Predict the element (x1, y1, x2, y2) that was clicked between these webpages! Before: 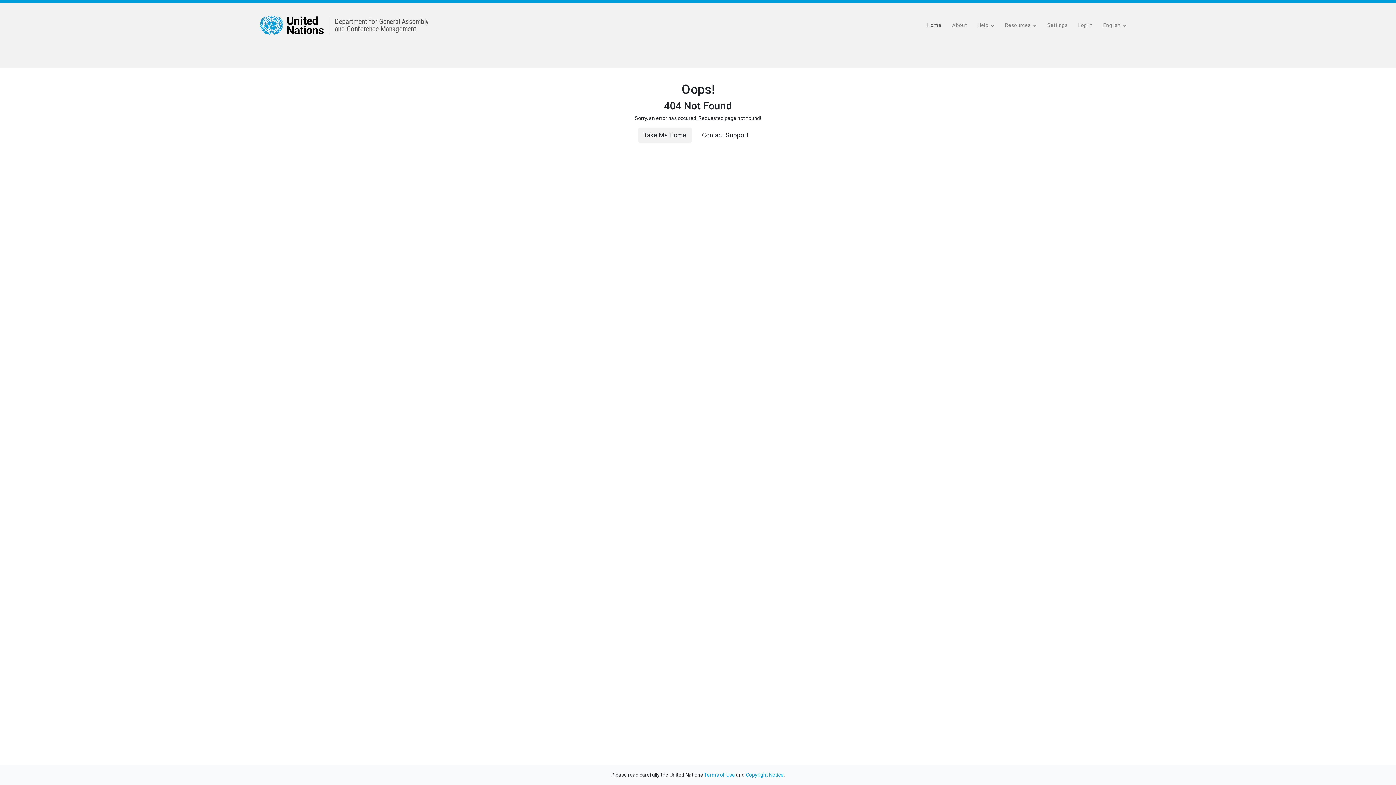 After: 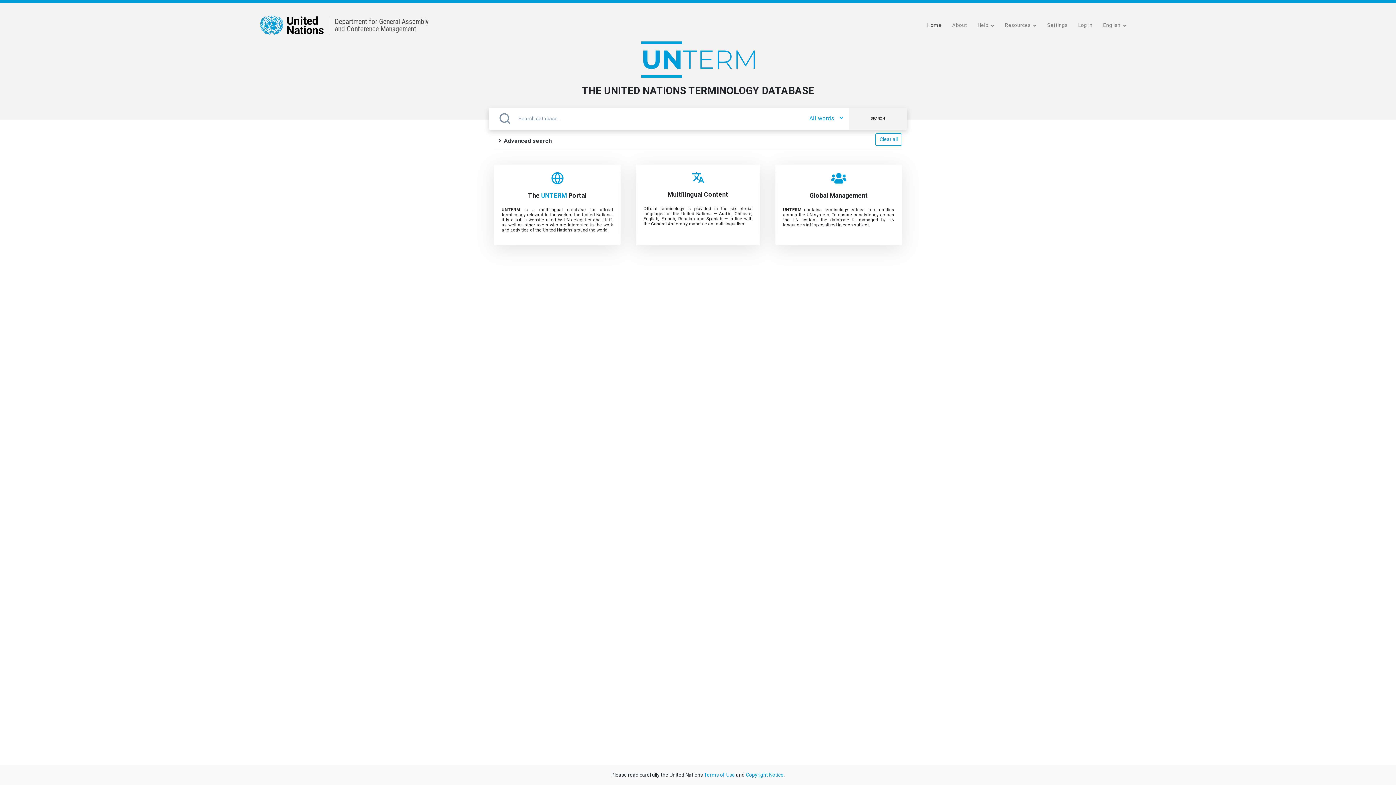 Action: bbox: (334, 16, 674, 34) label: Department for General Assembly
and Conference Management